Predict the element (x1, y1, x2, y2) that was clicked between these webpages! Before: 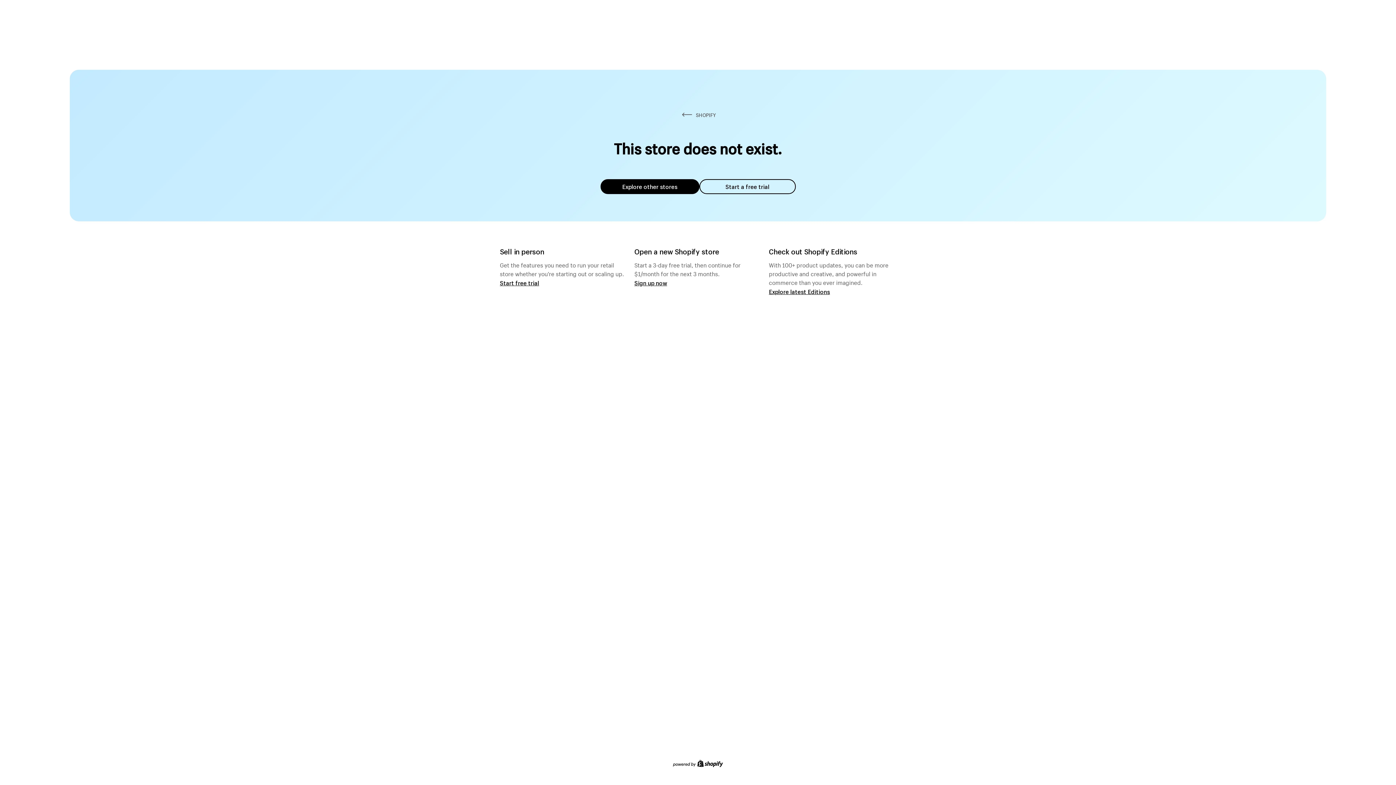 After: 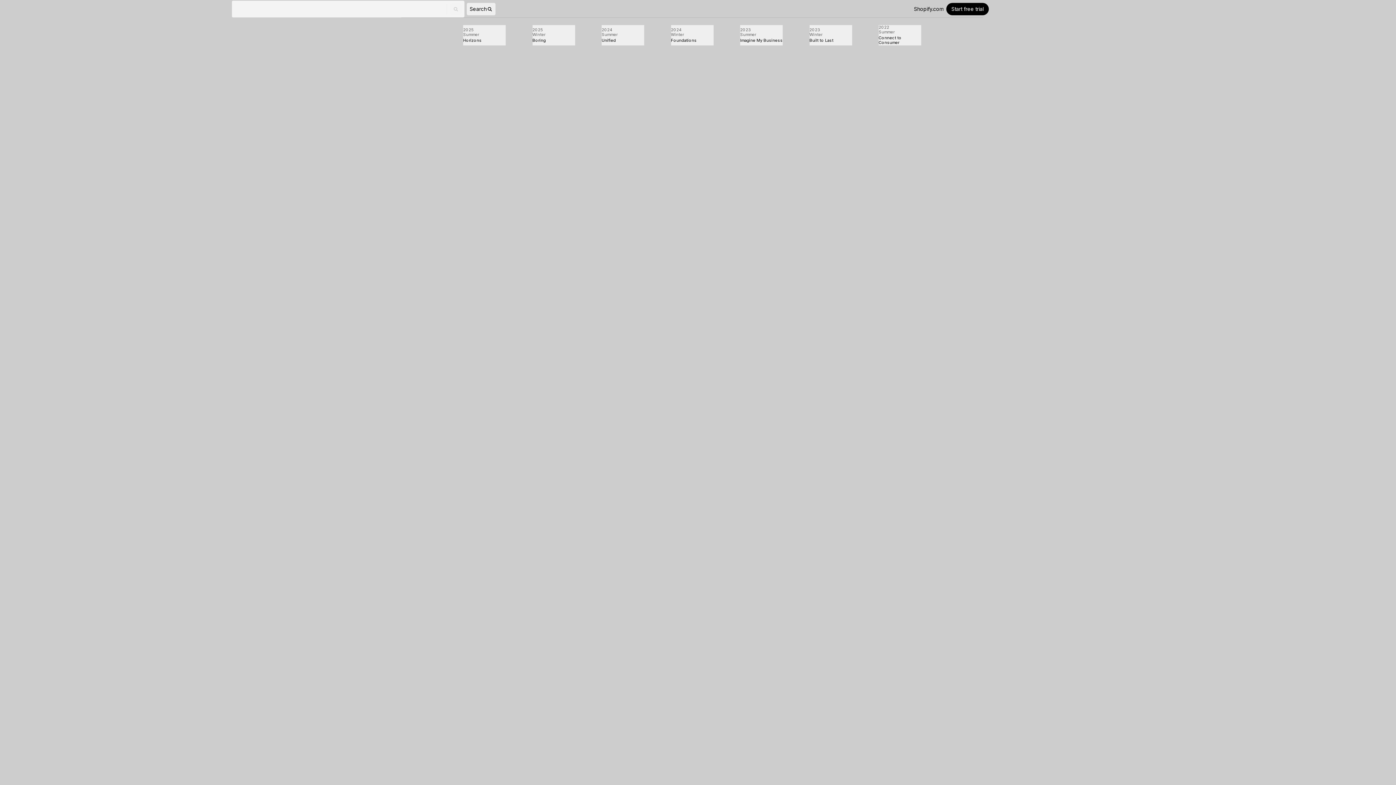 Action: bbox: (769, 287, 830, 295) label: Explore latest Editions